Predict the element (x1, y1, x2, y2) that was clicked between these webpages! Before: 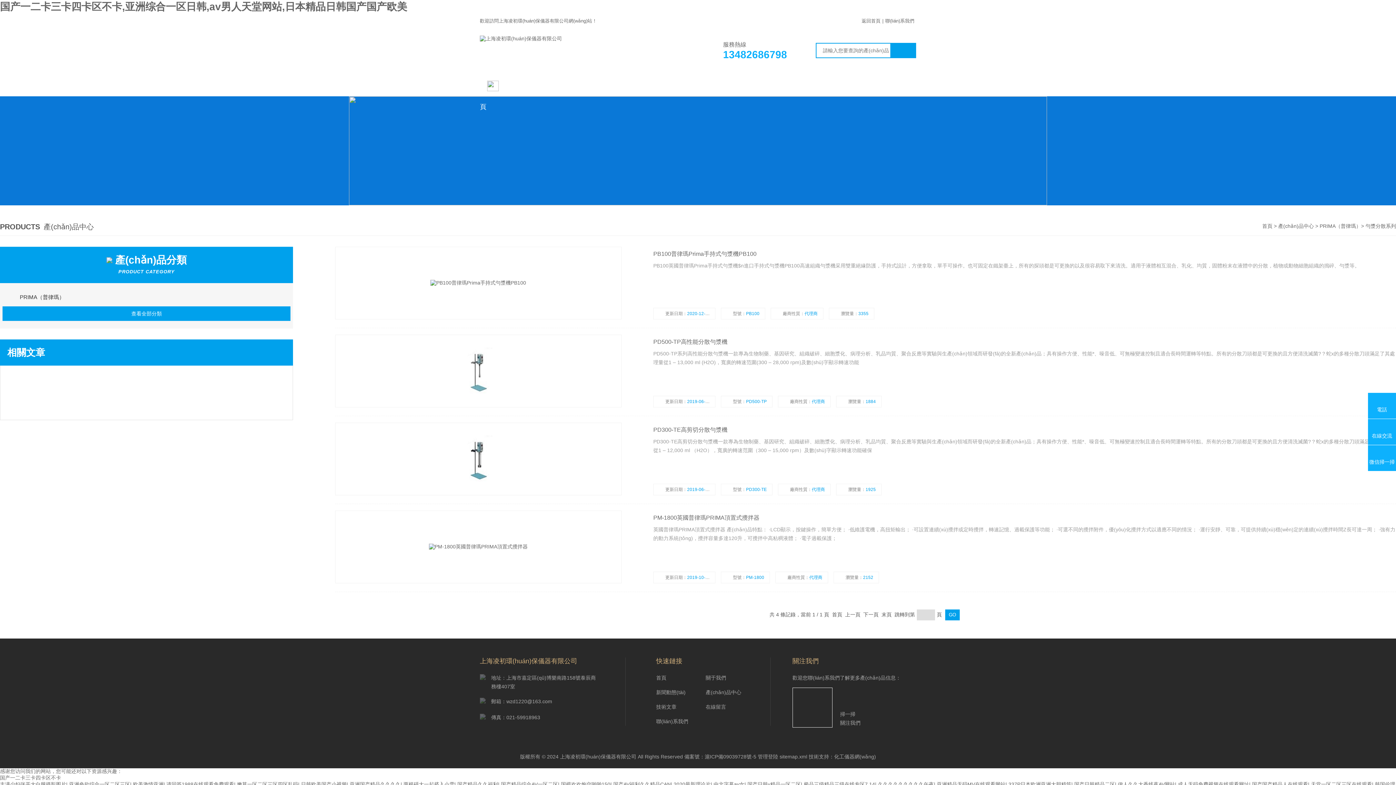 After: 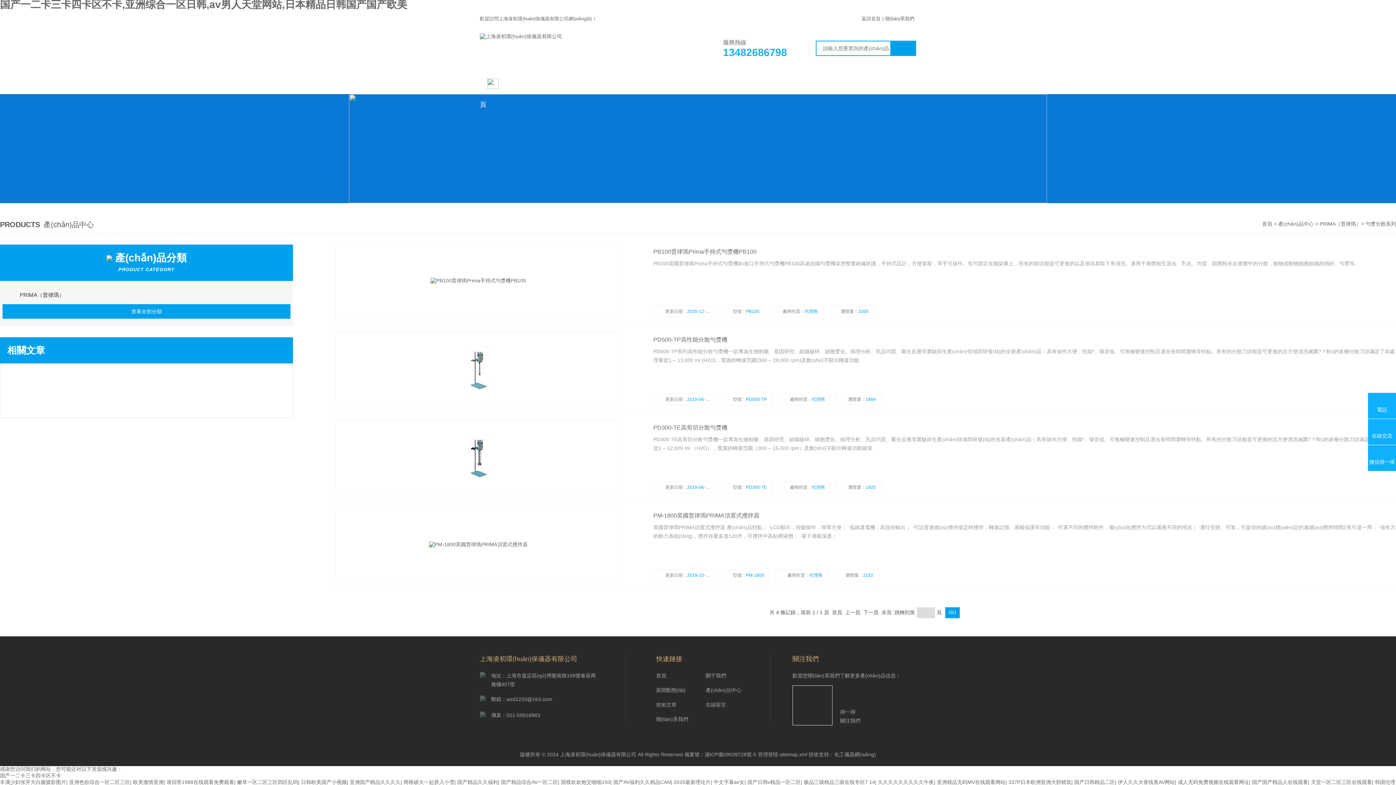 Action: bbox: (747, 781, 801, 787) label: 国产日韩v精品一区二区